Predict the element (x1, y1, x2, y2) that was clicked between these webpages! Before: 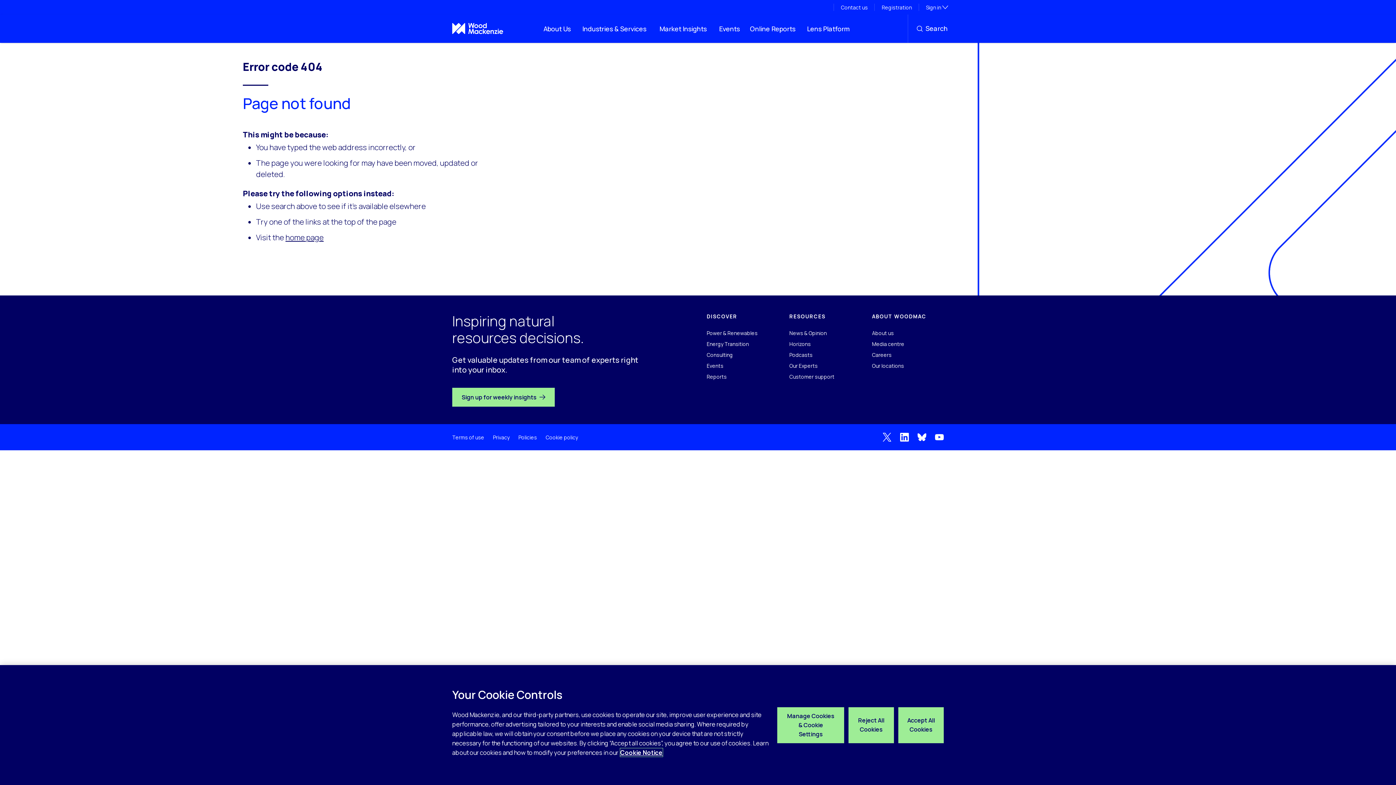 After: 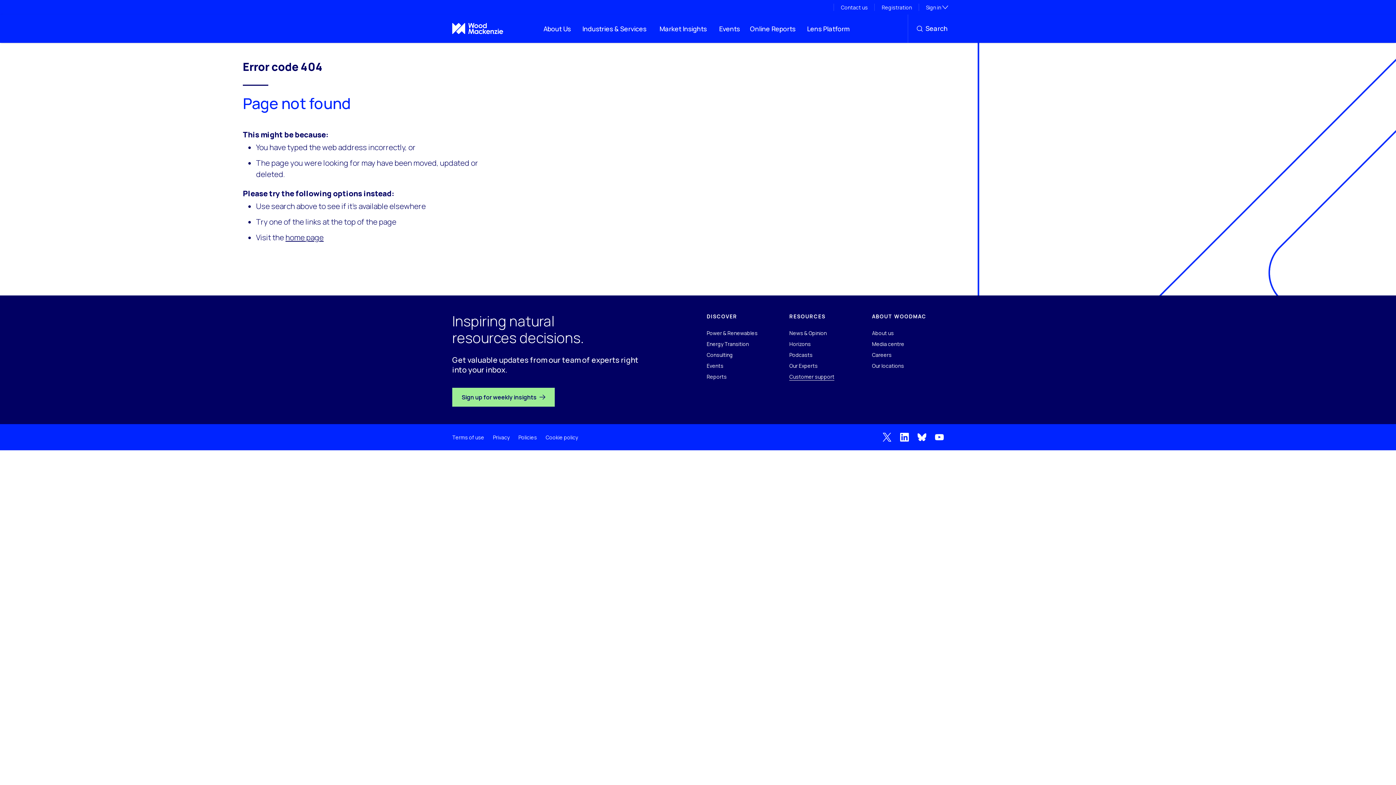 Action: bbox: (789, 373, 834, 380) label: Customer support